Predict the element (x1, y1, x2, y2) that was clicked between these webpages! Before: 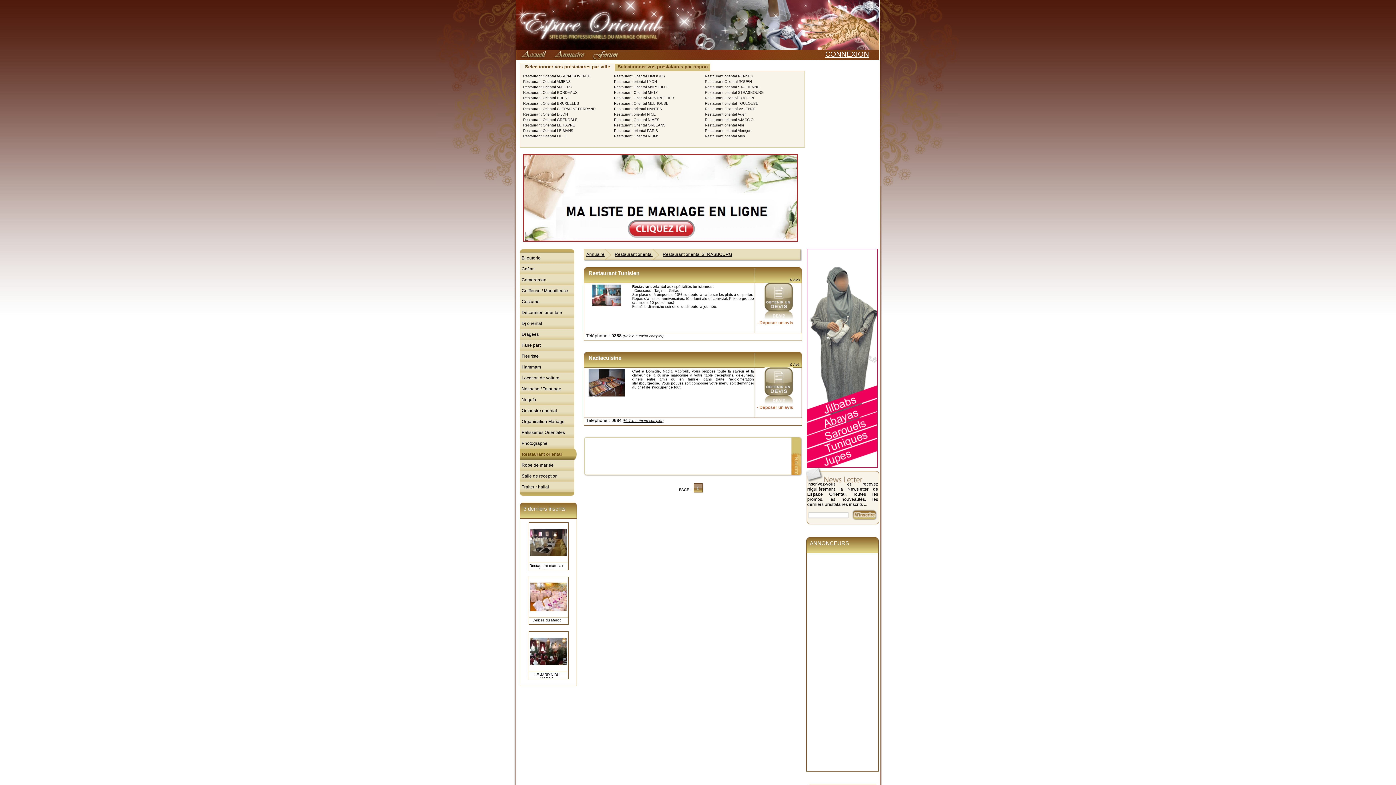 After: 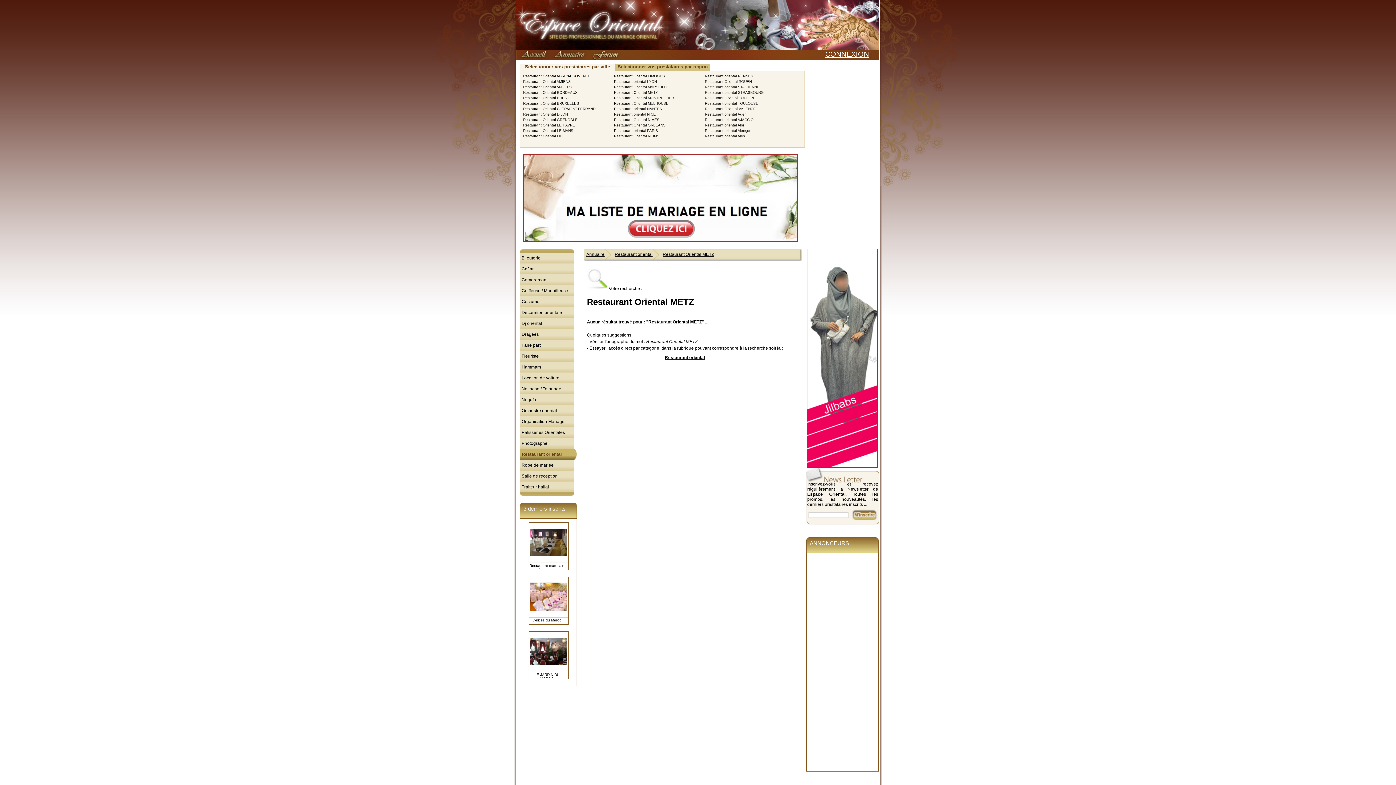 Action: label: Restaurant Oriental METZ bbox: (614, 90, 657, 94)